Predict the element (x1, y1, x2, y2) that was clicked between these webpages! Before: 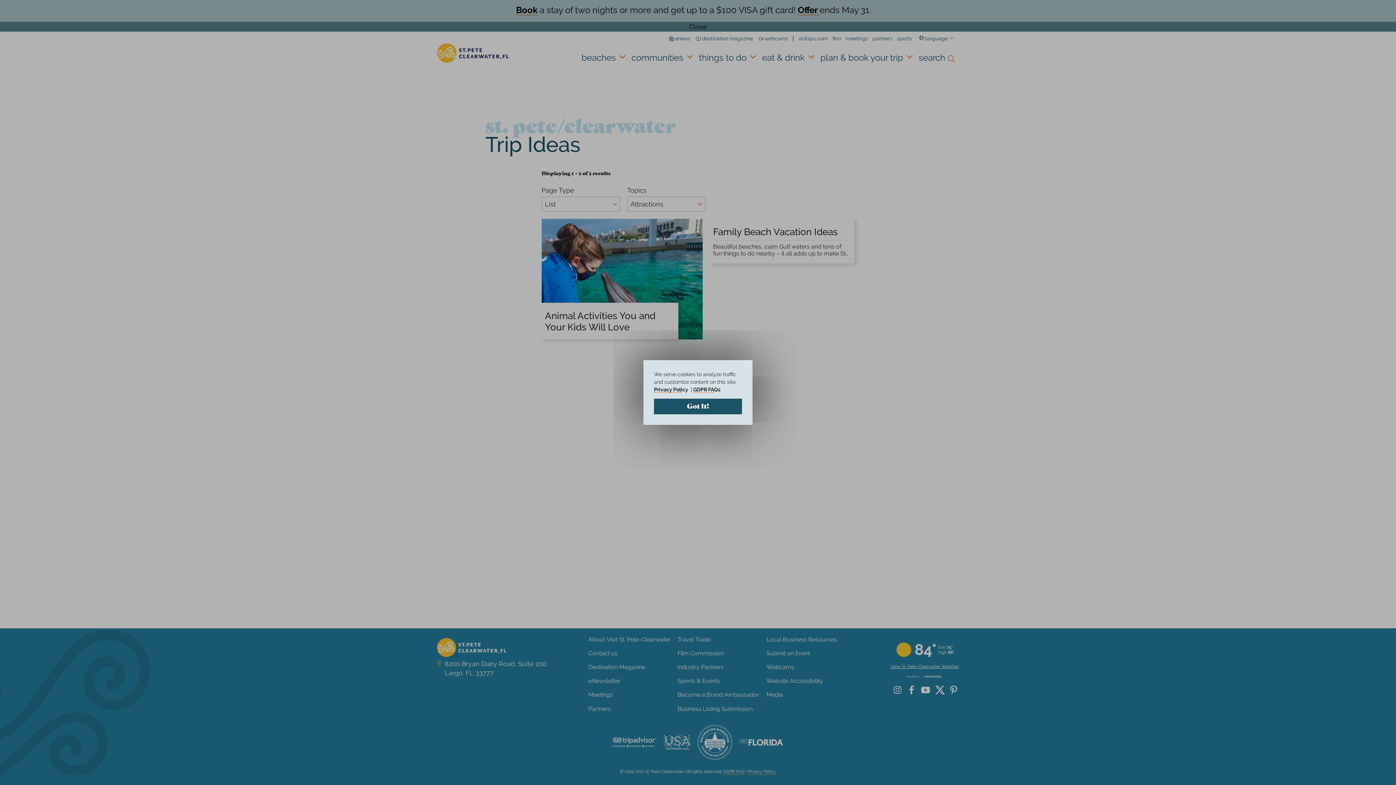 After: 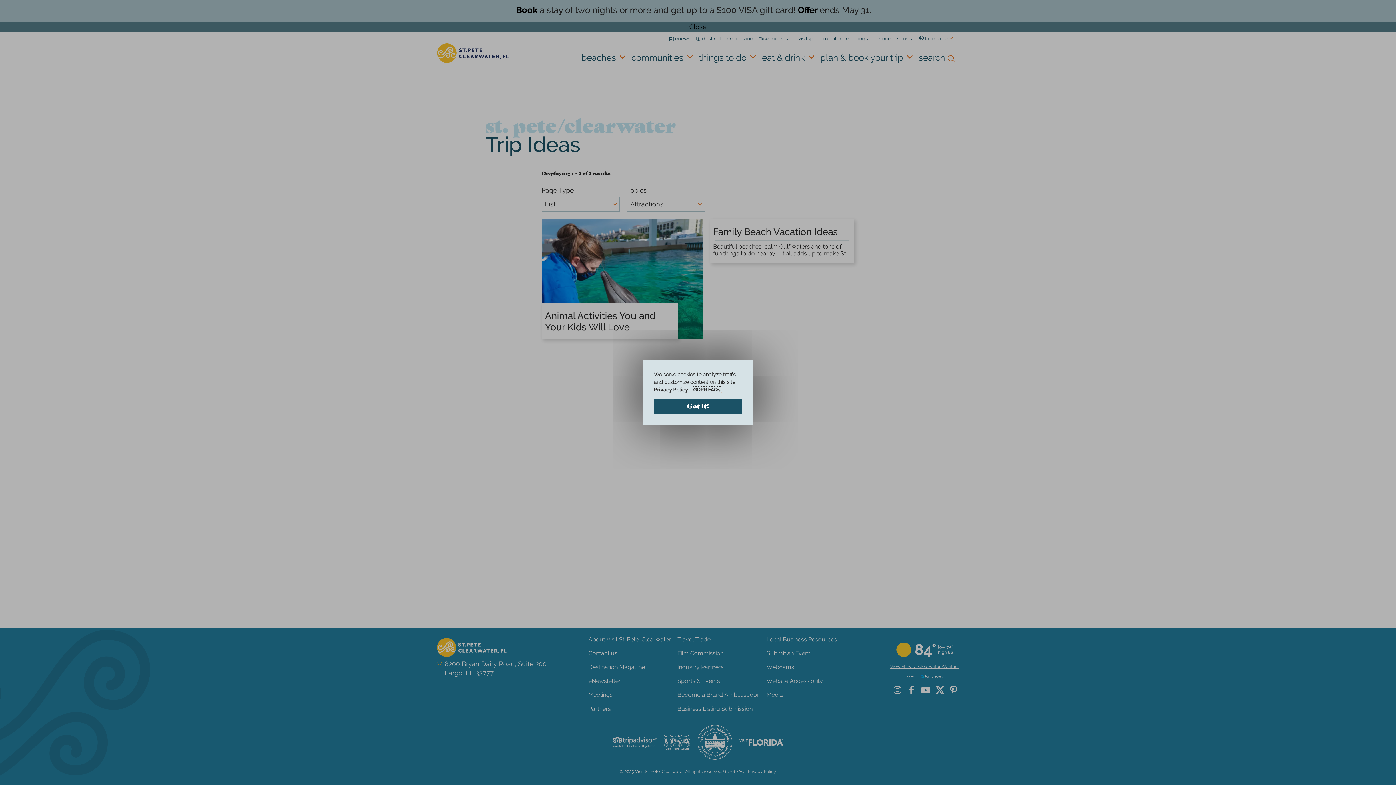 Action: label: GDPR FAQs bbox: (693, 386, 721, 395)